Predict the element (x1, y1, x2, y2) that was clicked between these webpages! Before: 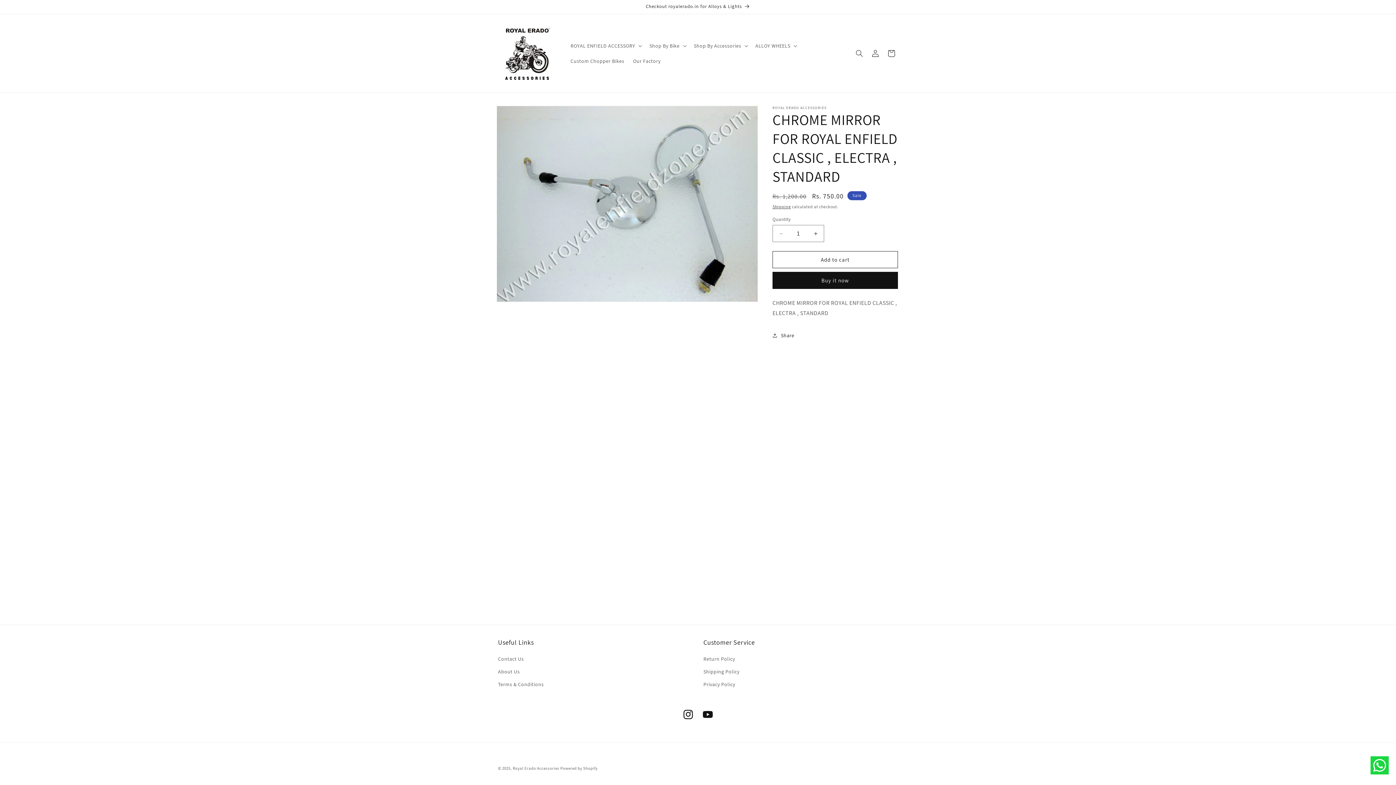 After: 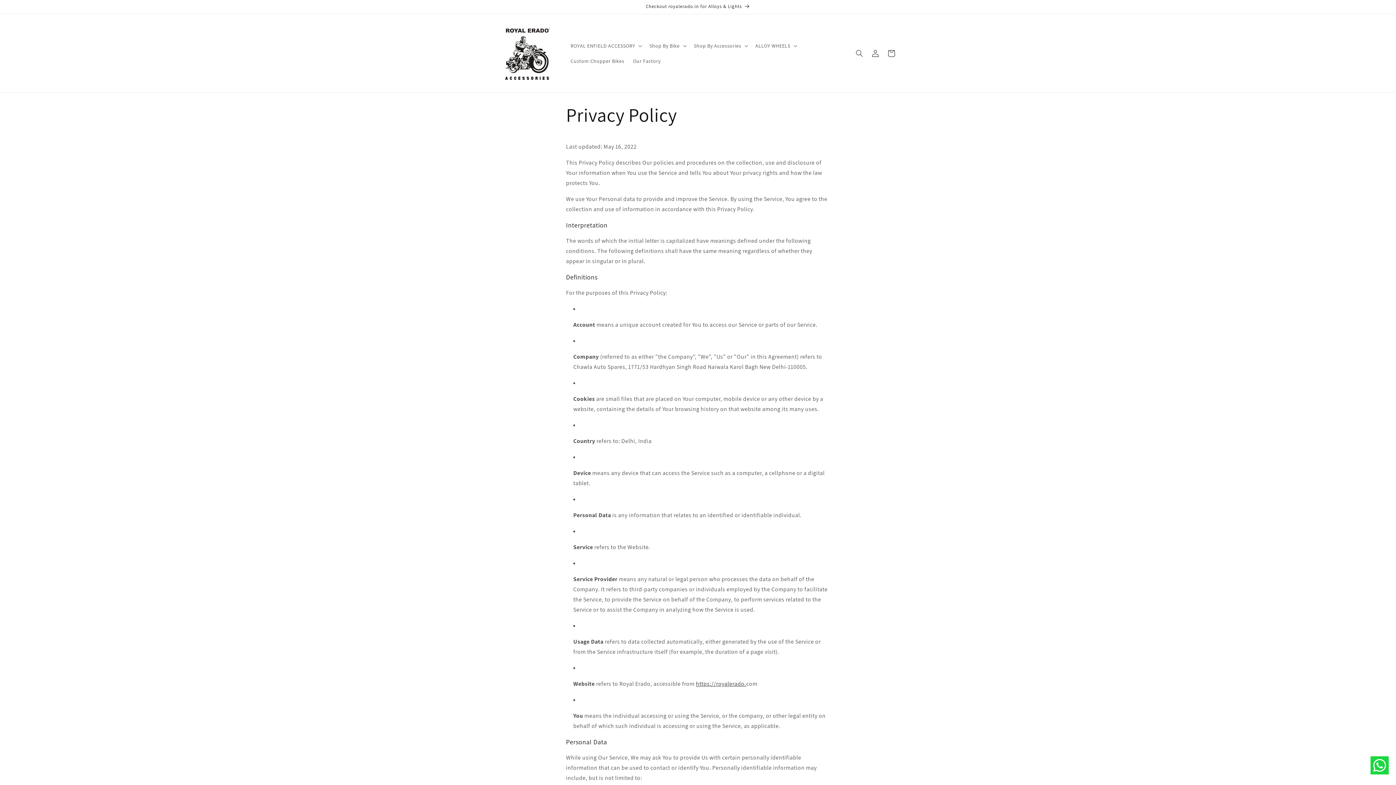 Action: label: Privacy Policy bbox: (703, 678, 735, 691)